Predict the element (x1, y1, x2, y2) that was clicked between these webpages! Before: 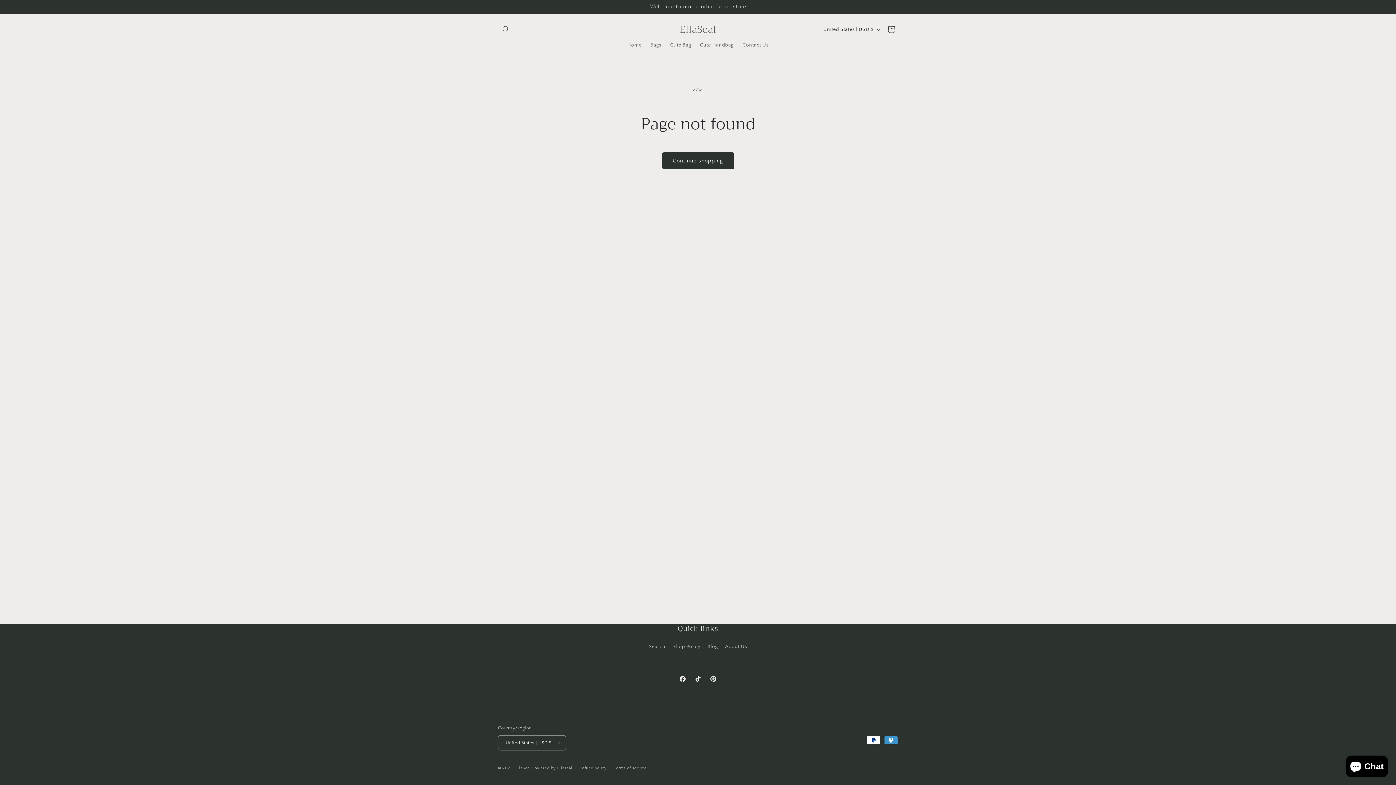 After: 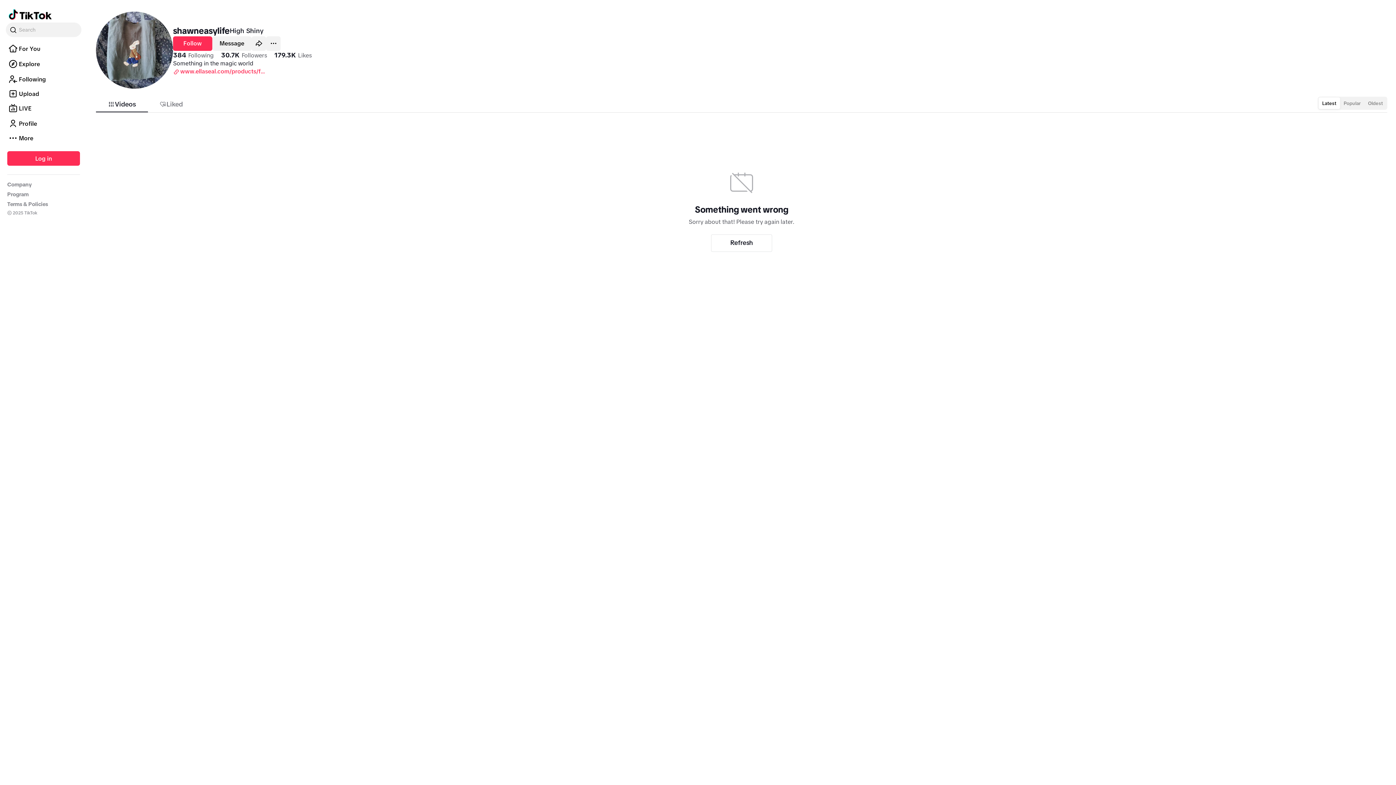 Action: label: TikTok bbox: (690, 671, 705, 686)